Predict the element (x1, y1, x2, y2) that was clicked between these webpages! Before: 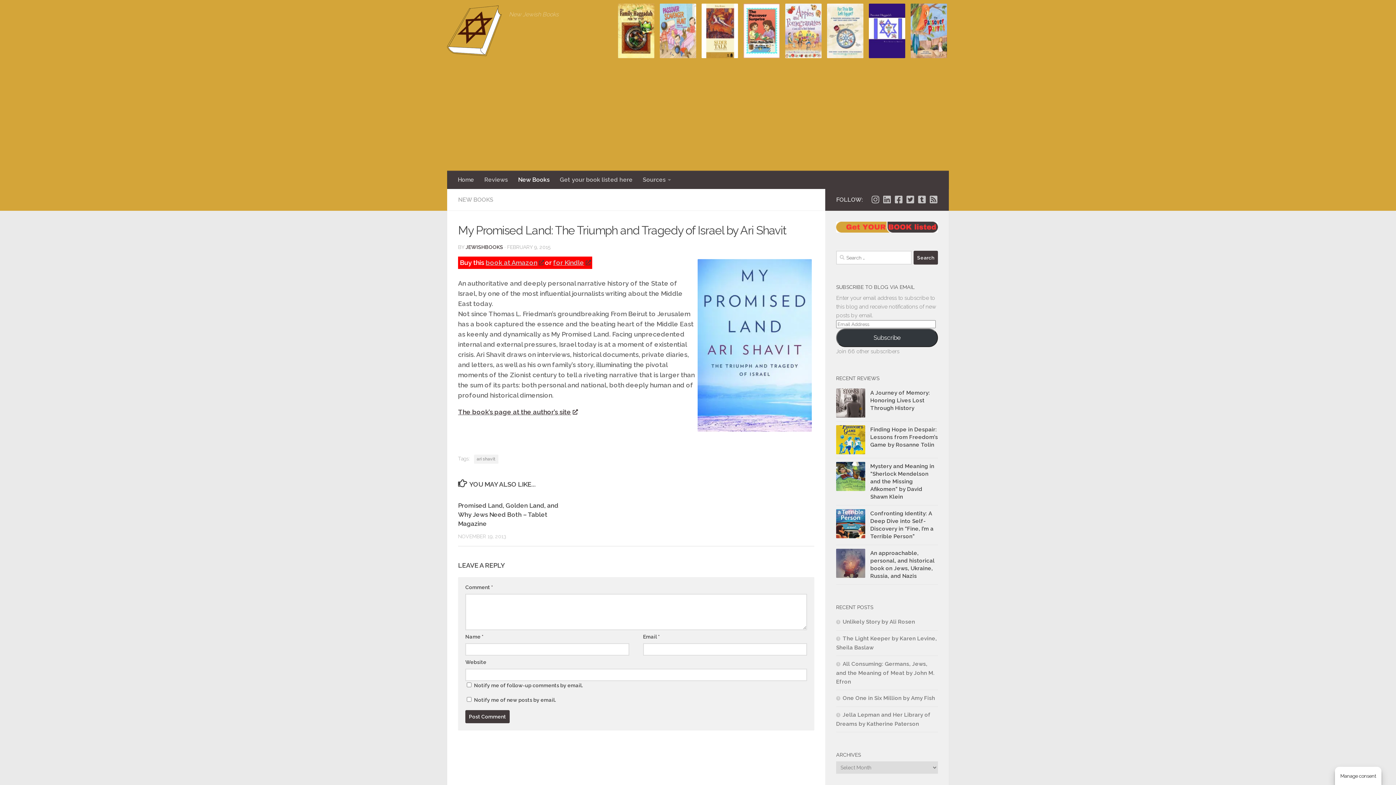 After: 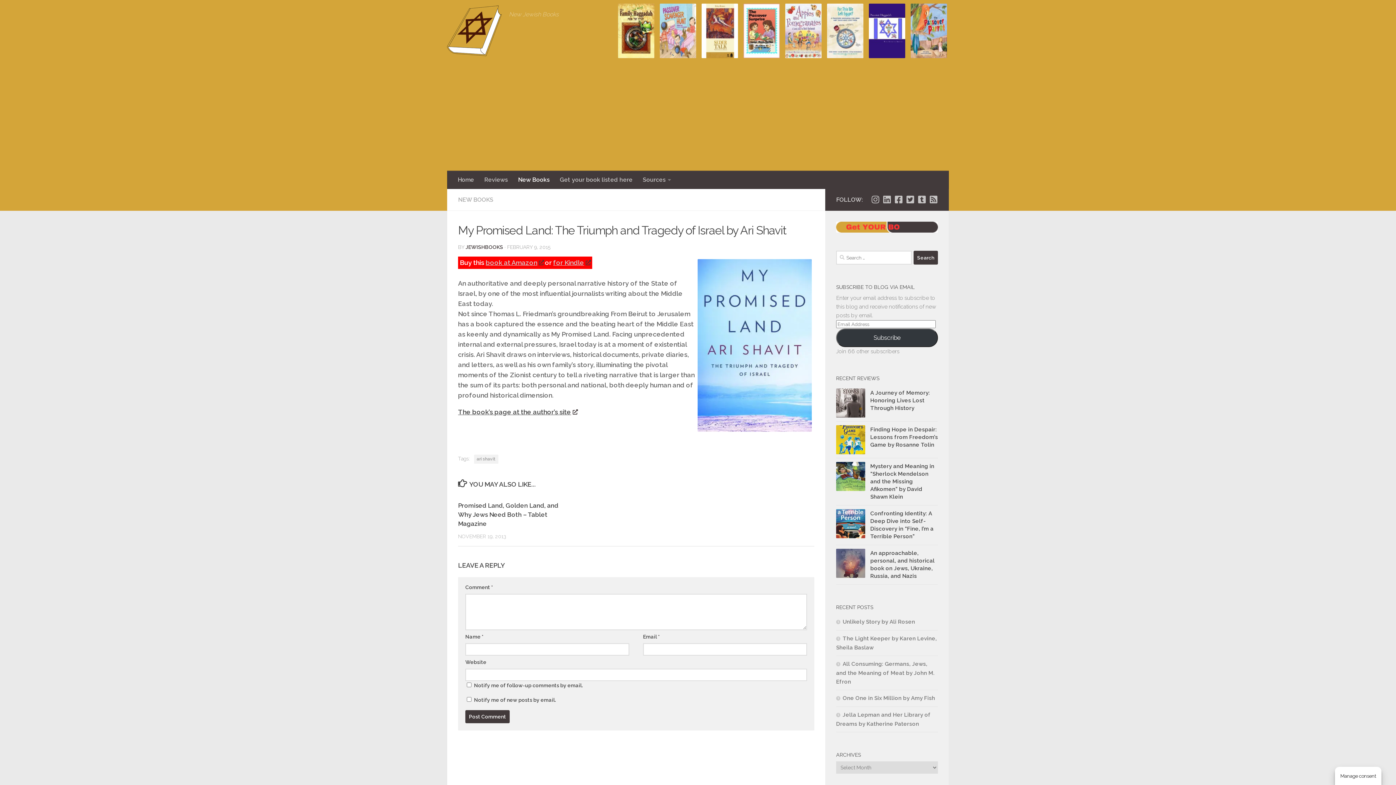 Action: label: The book’s page at the author’s site bbox: (458, 408, 577, 416)